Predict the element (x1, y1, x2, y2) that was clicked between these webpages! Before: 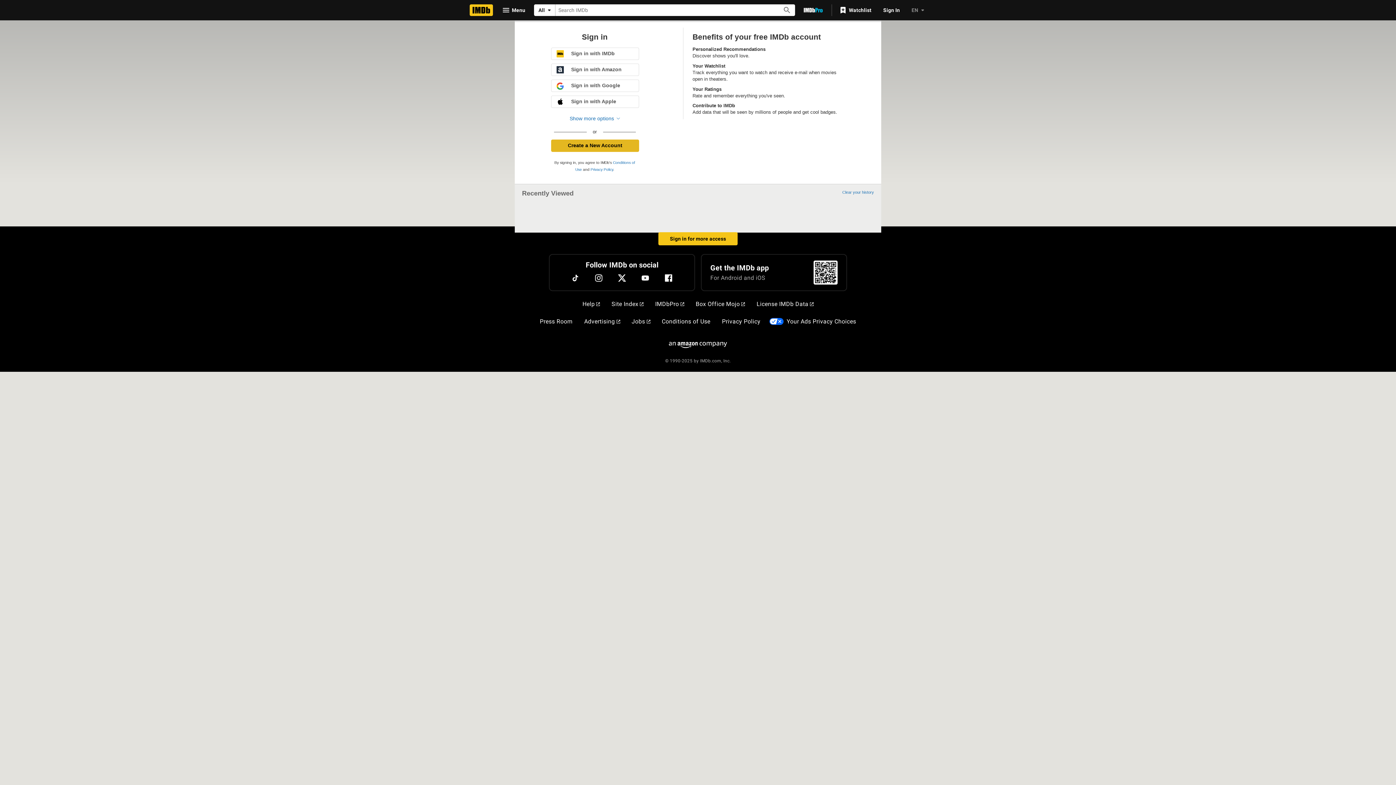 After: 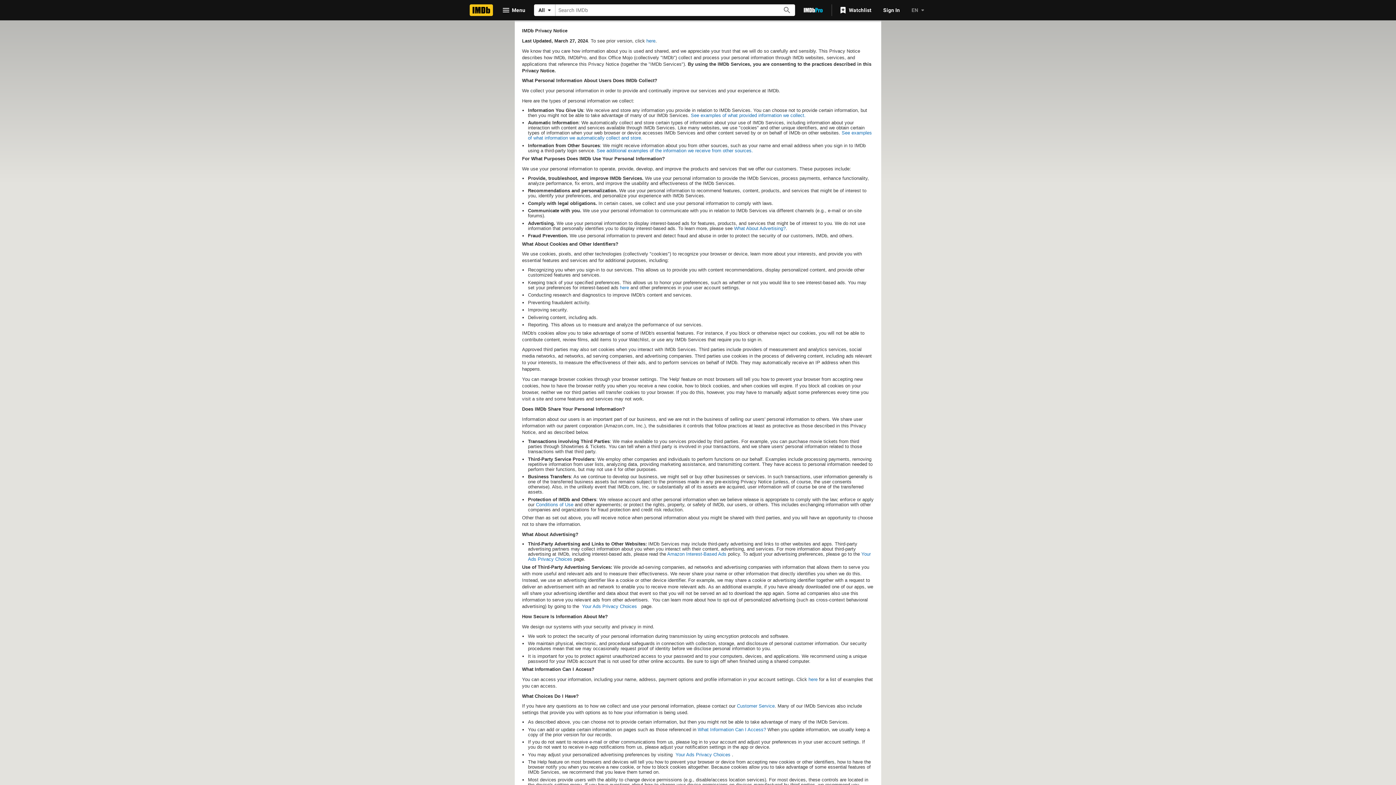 Action: label: Privacy Policy bbox: (719, 314, 763, 329)